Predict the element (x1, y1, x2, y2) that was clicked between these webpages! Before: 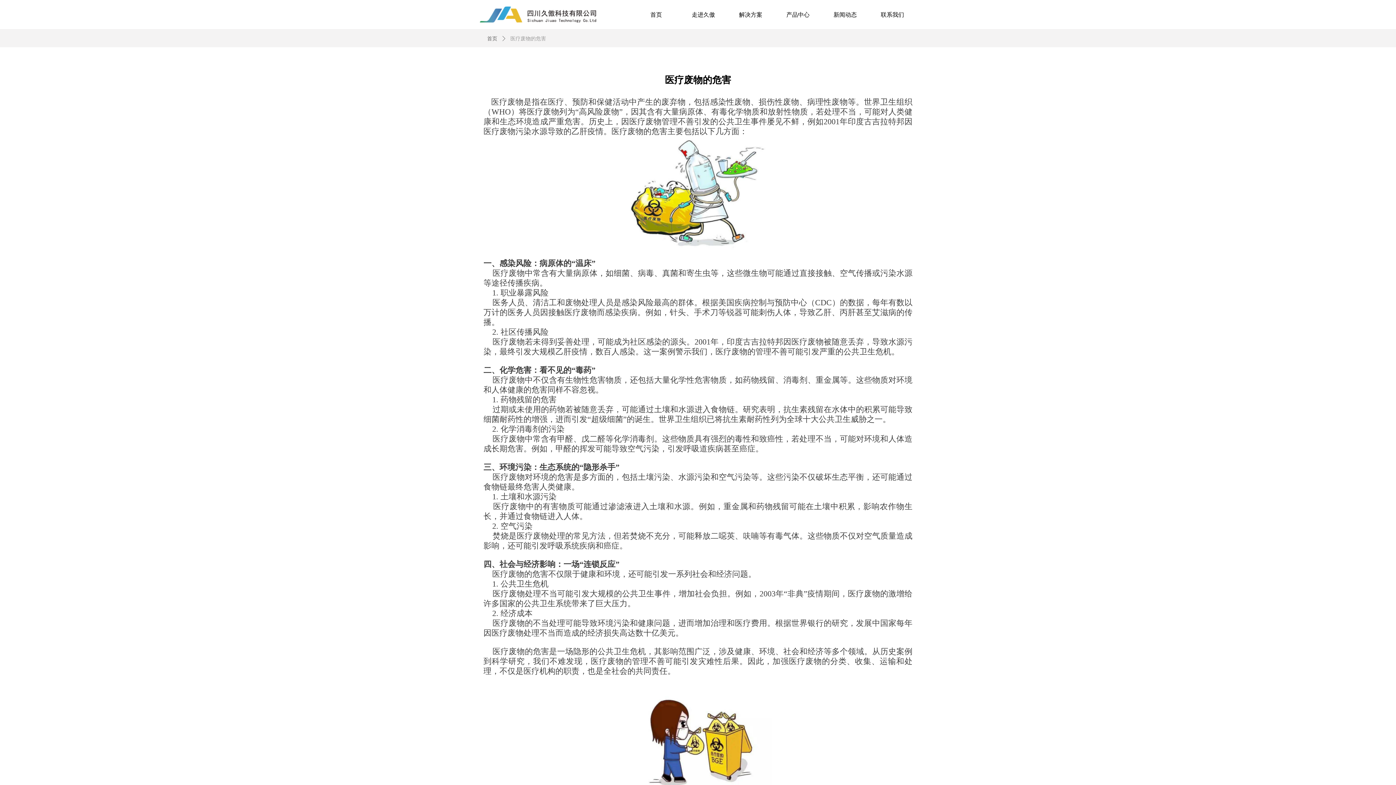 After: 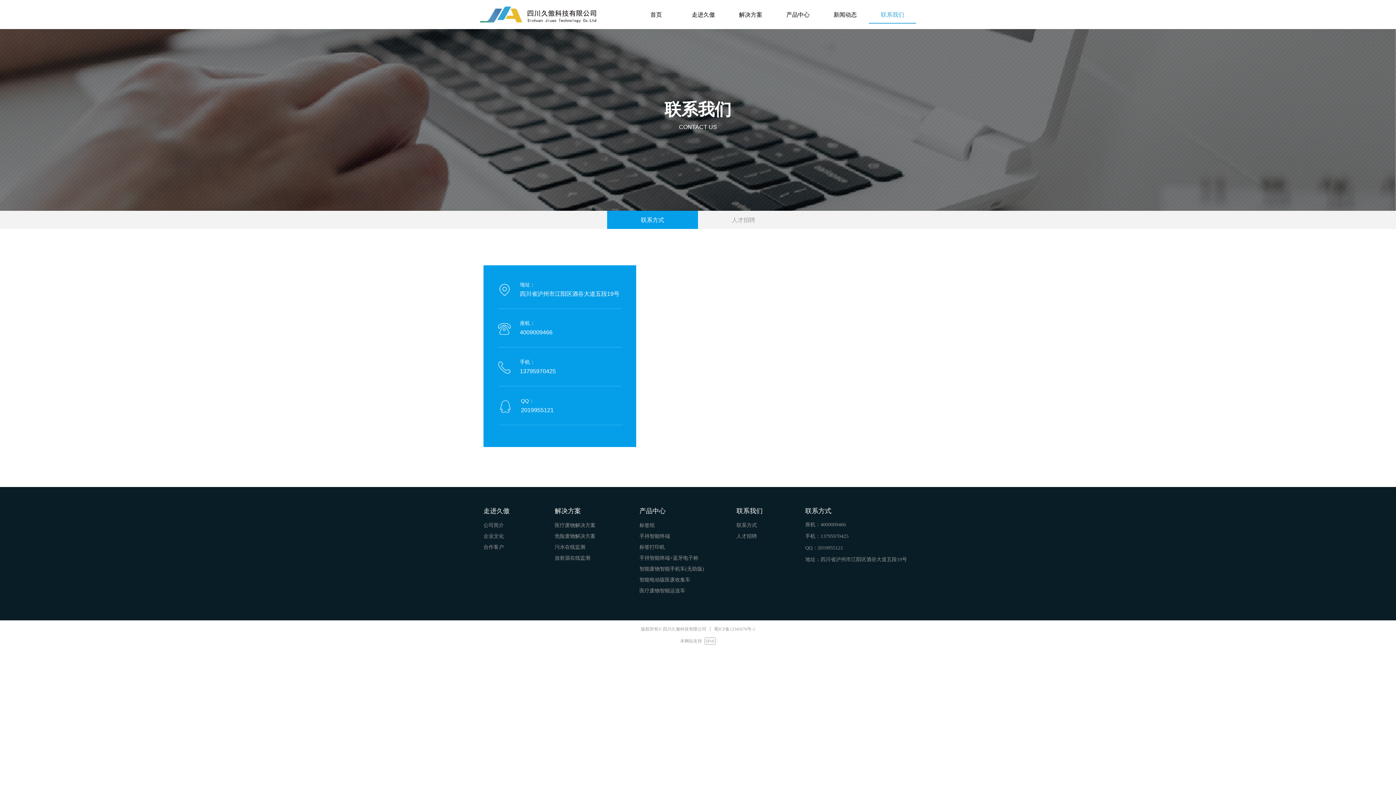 Action: label: 联系我们 bbox: (874, 5, 910, 23)